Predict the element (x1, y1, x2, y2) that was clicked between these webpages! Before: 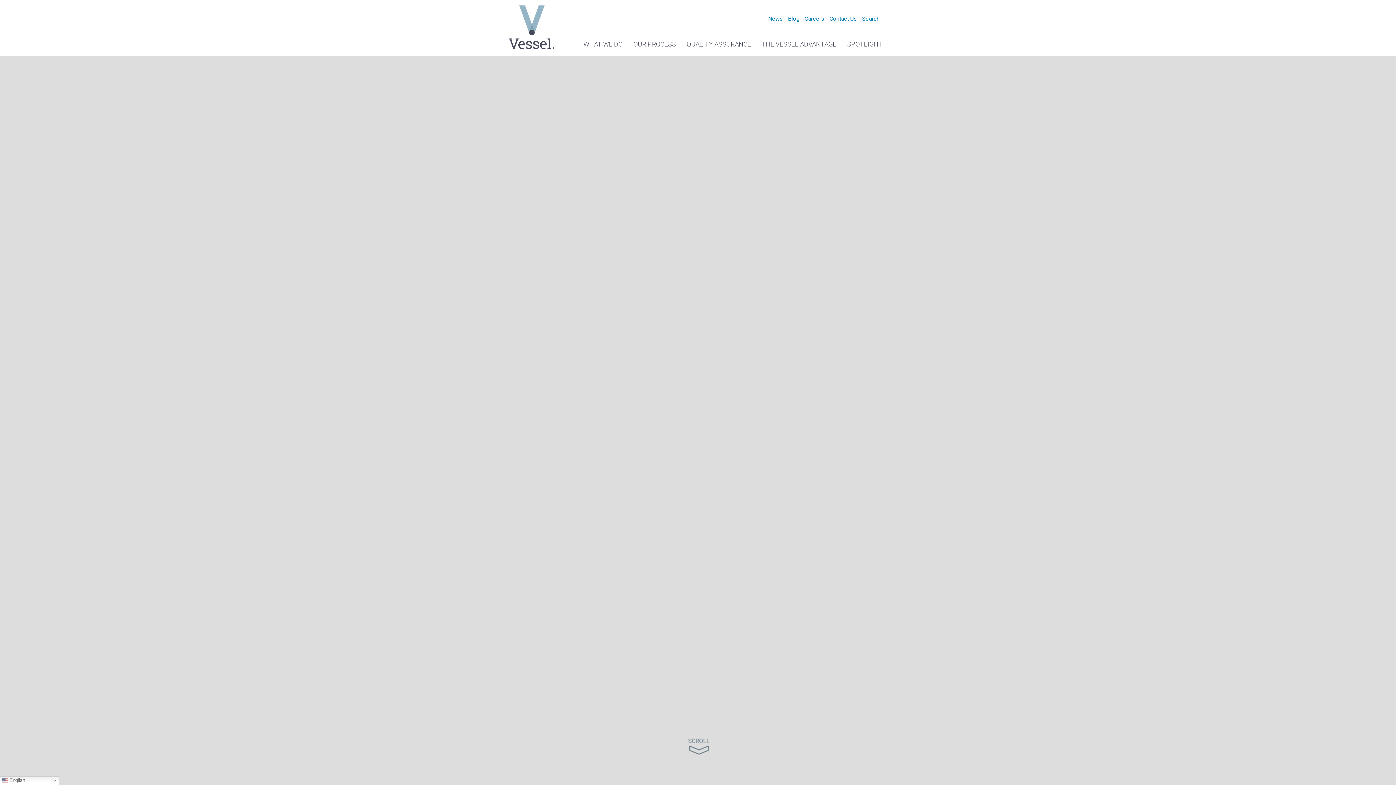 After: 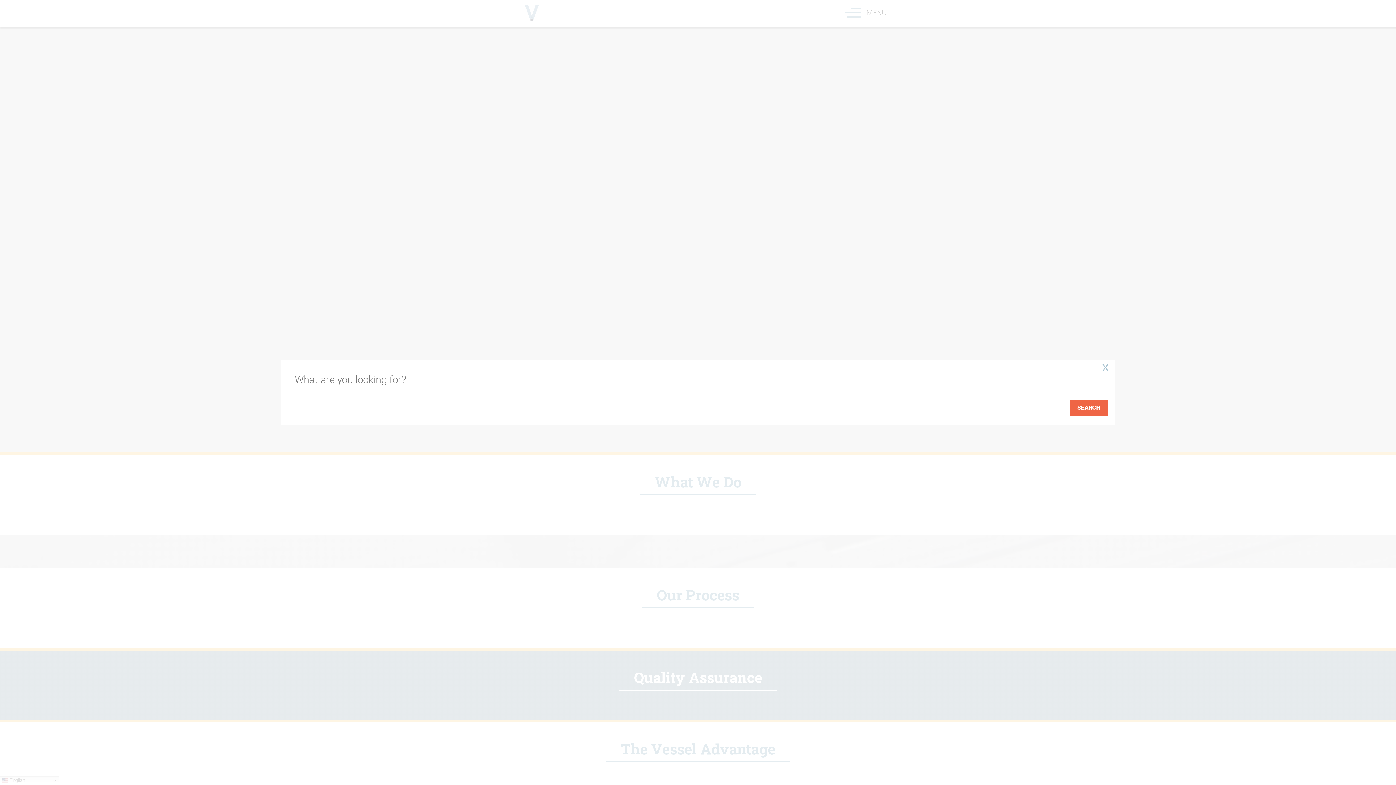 Action: label: Search bbox: (860, 12, 881, 25)